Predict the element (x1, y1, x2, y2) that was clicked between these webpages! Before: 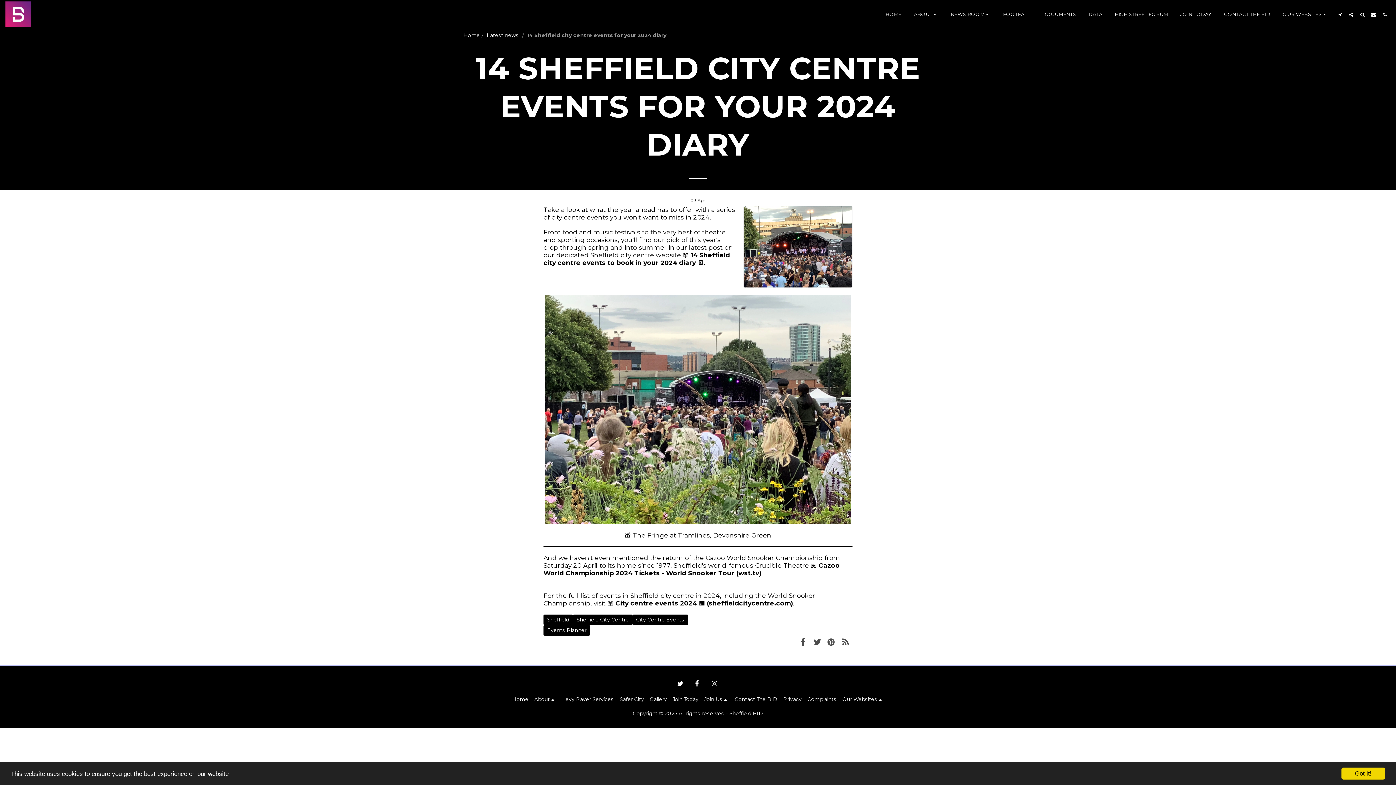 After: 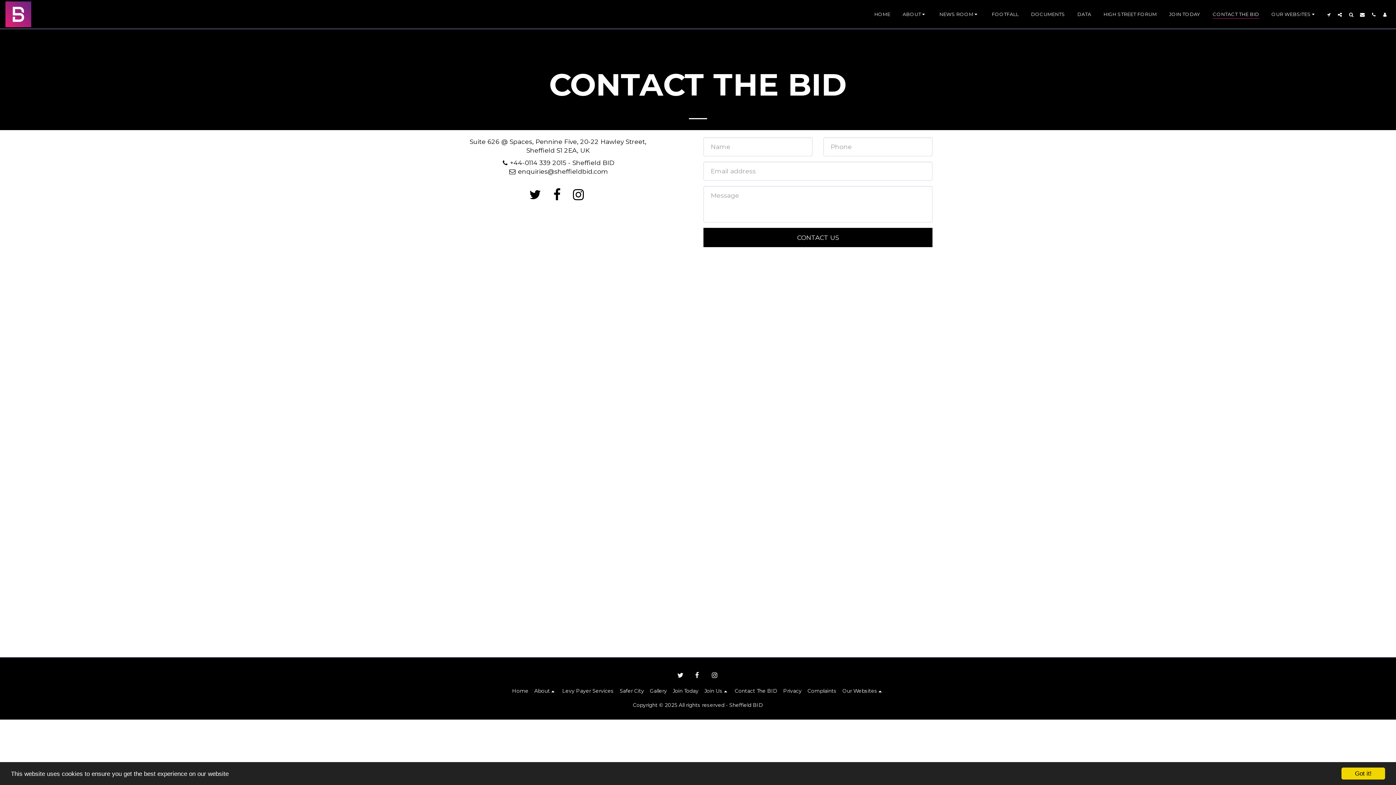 Action: bbox: (1218, 9, 1276, 19) label: CONTACT THE BID